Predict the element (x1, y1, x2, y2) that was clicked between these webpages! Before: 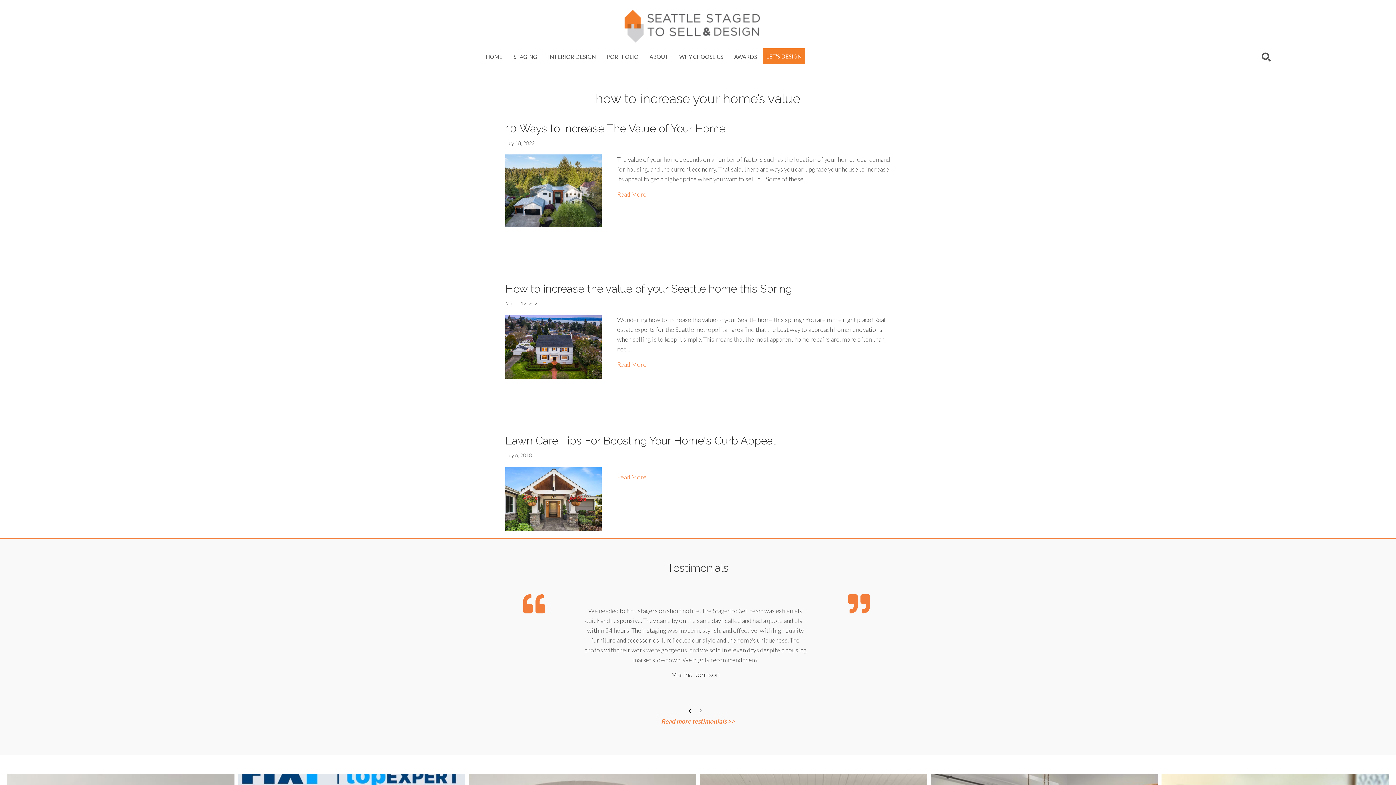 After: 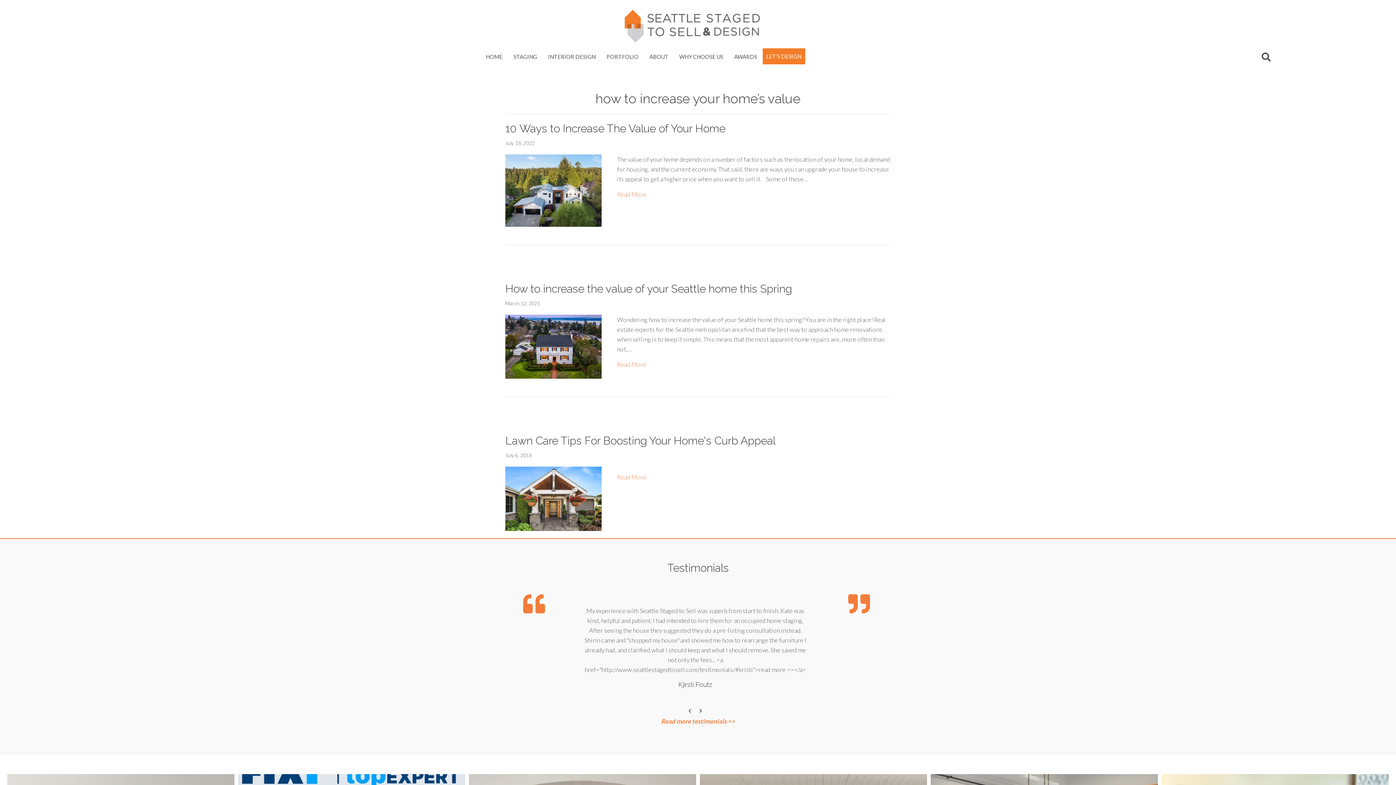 Action: bbox: (695, 705, 706, 716) label: Next